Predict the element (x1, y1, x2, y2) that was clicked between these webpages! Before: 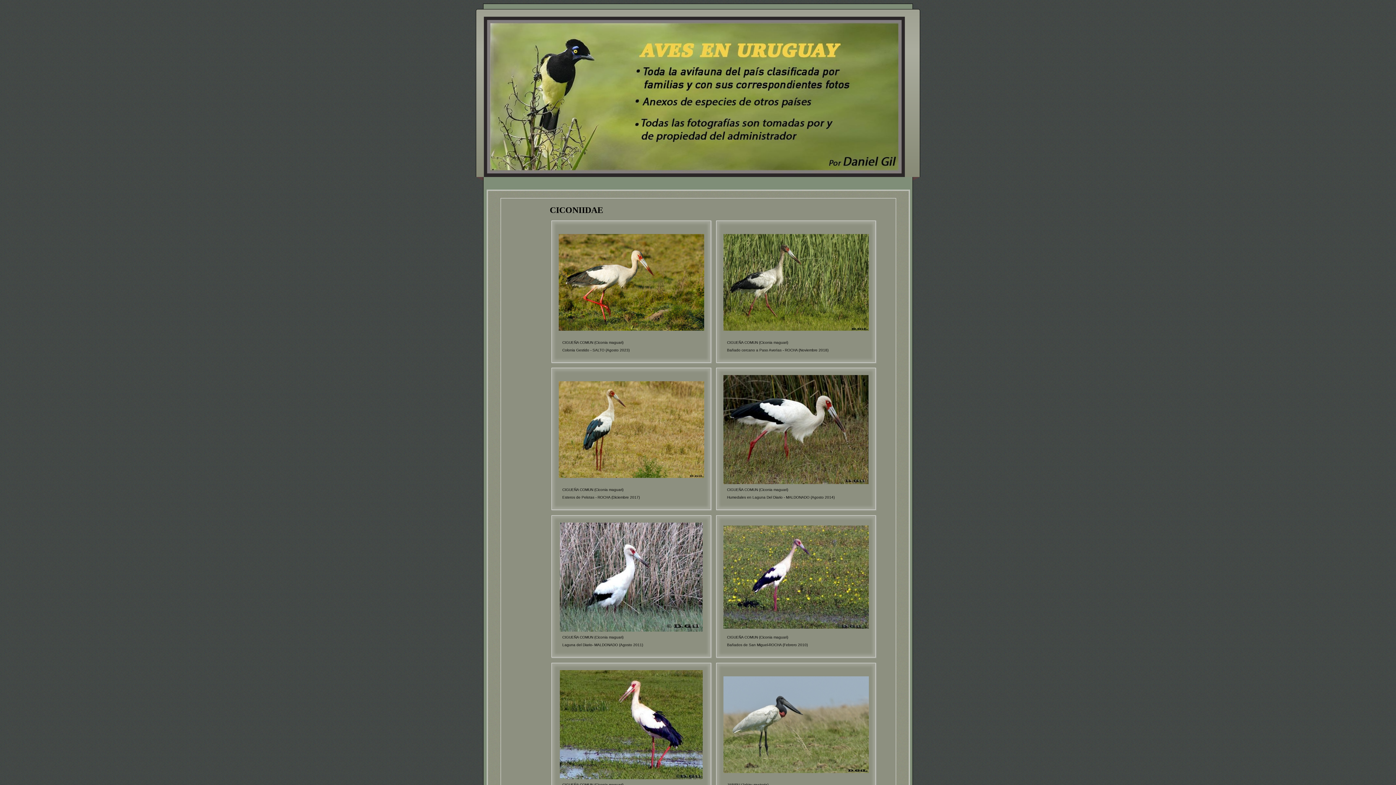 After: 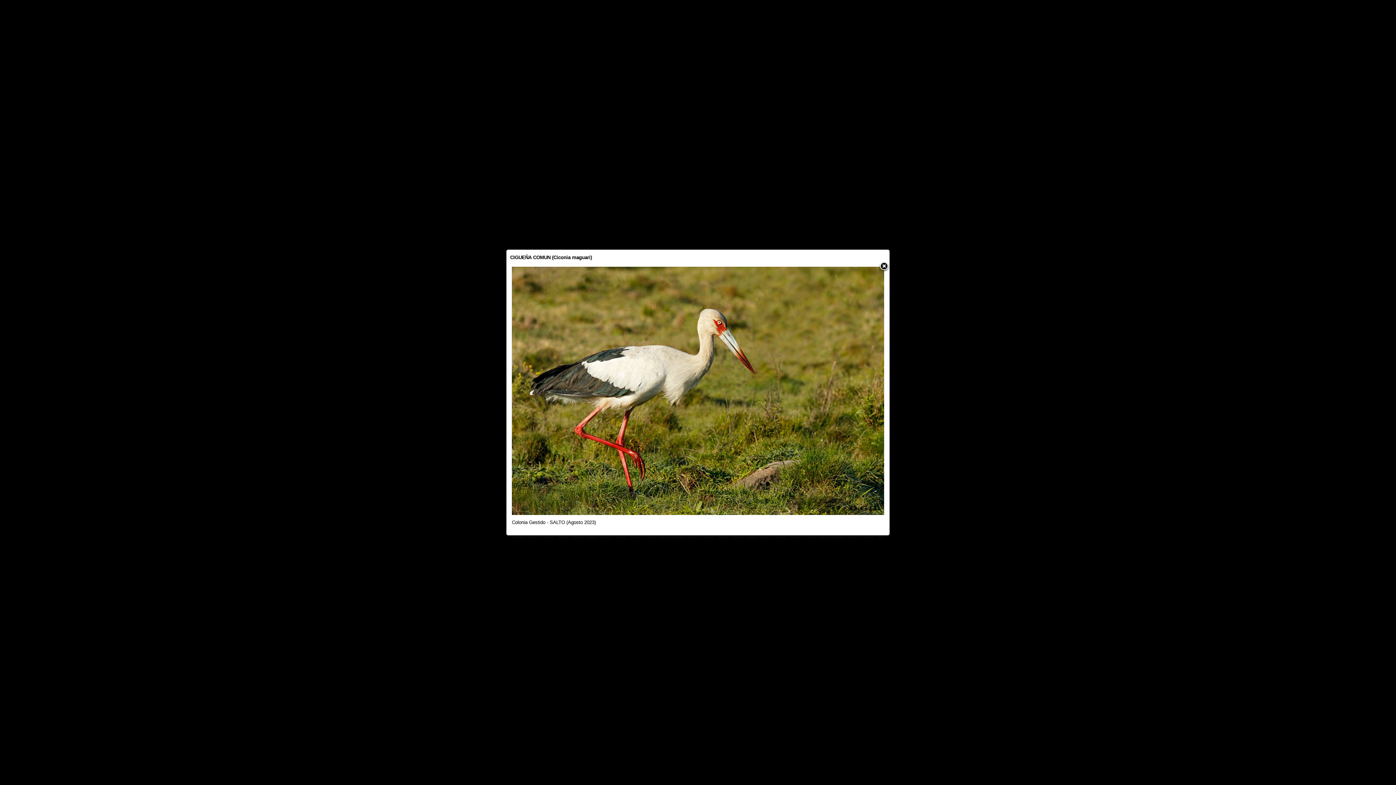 Action: bbox: (558, 279, 704, 284)